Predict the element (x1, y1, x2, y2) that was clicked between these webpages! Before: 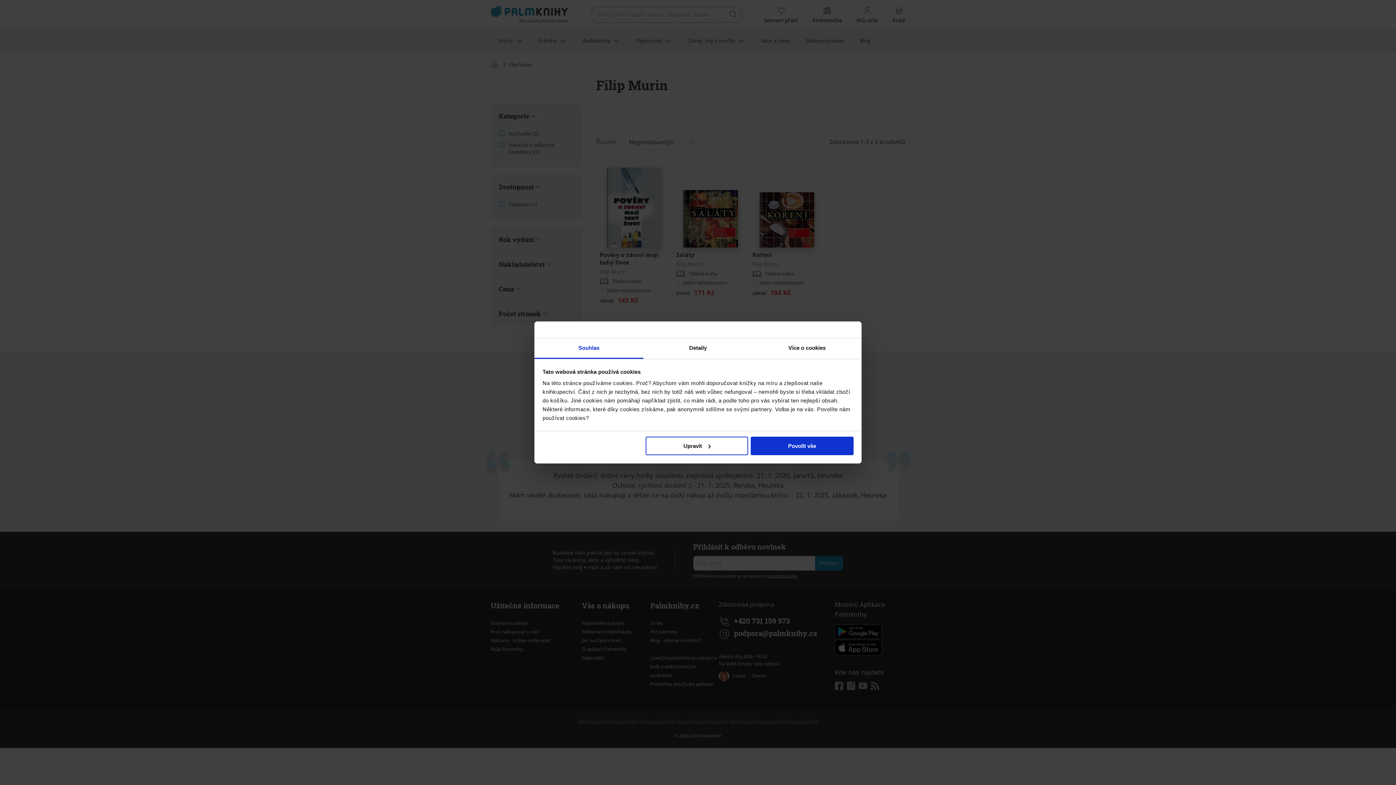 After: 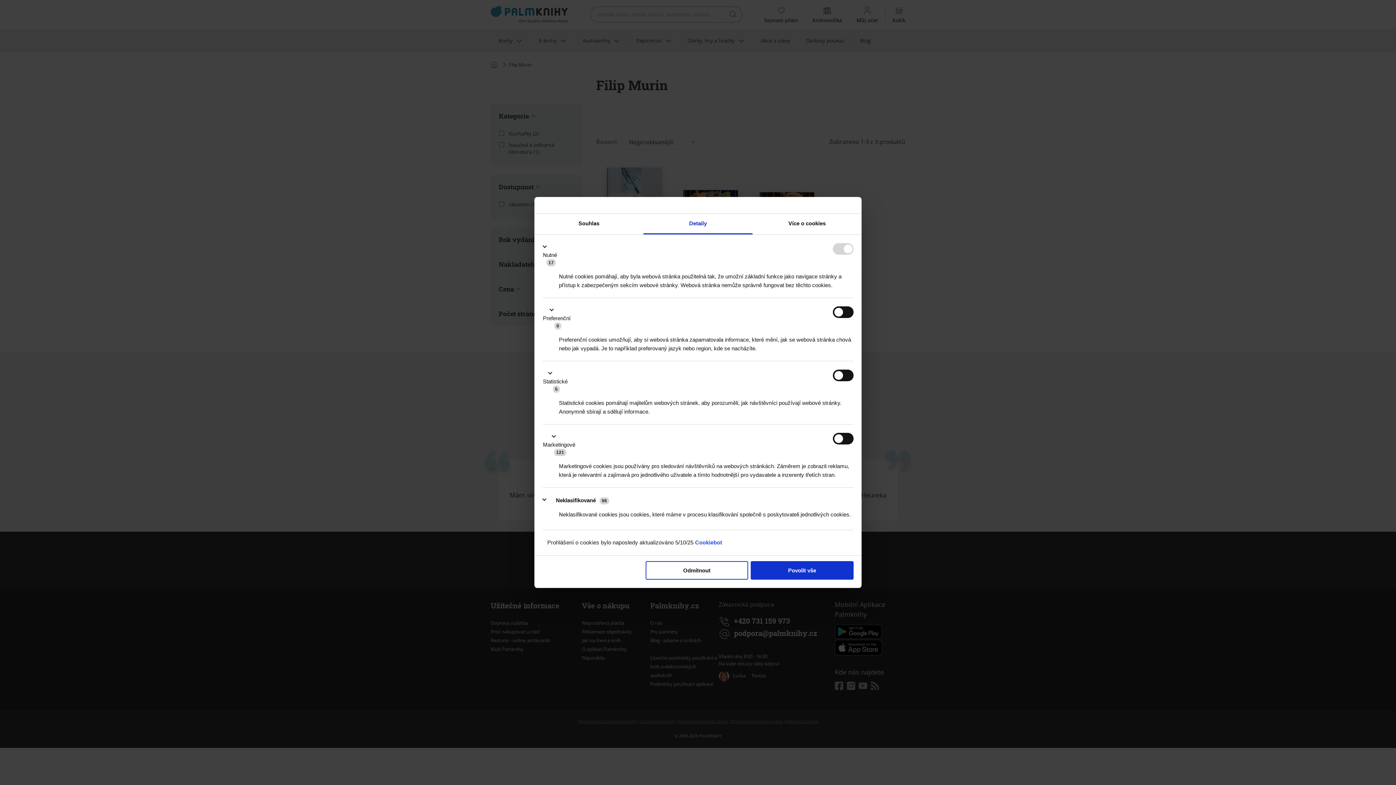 Action: label: Upravit bbox: (645, 436, 748, 455)